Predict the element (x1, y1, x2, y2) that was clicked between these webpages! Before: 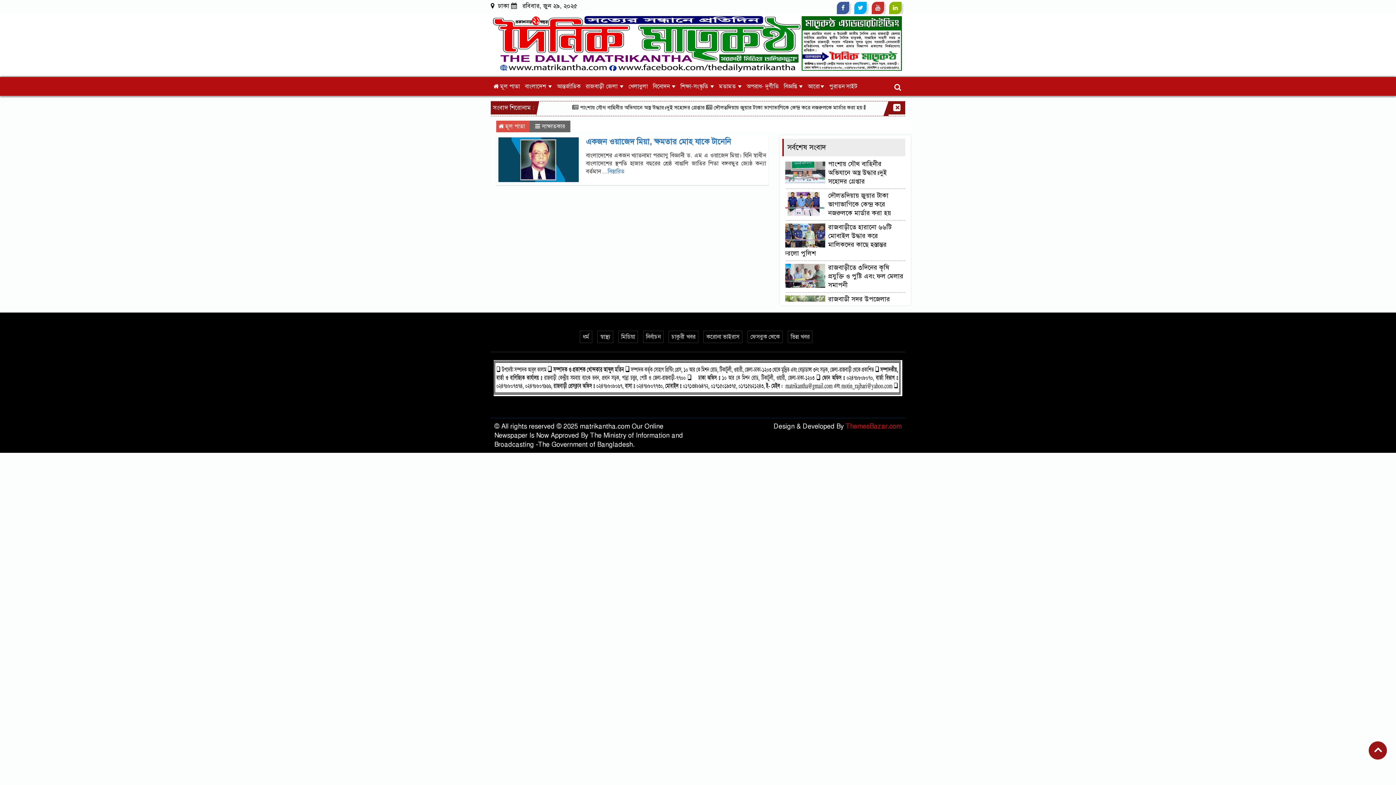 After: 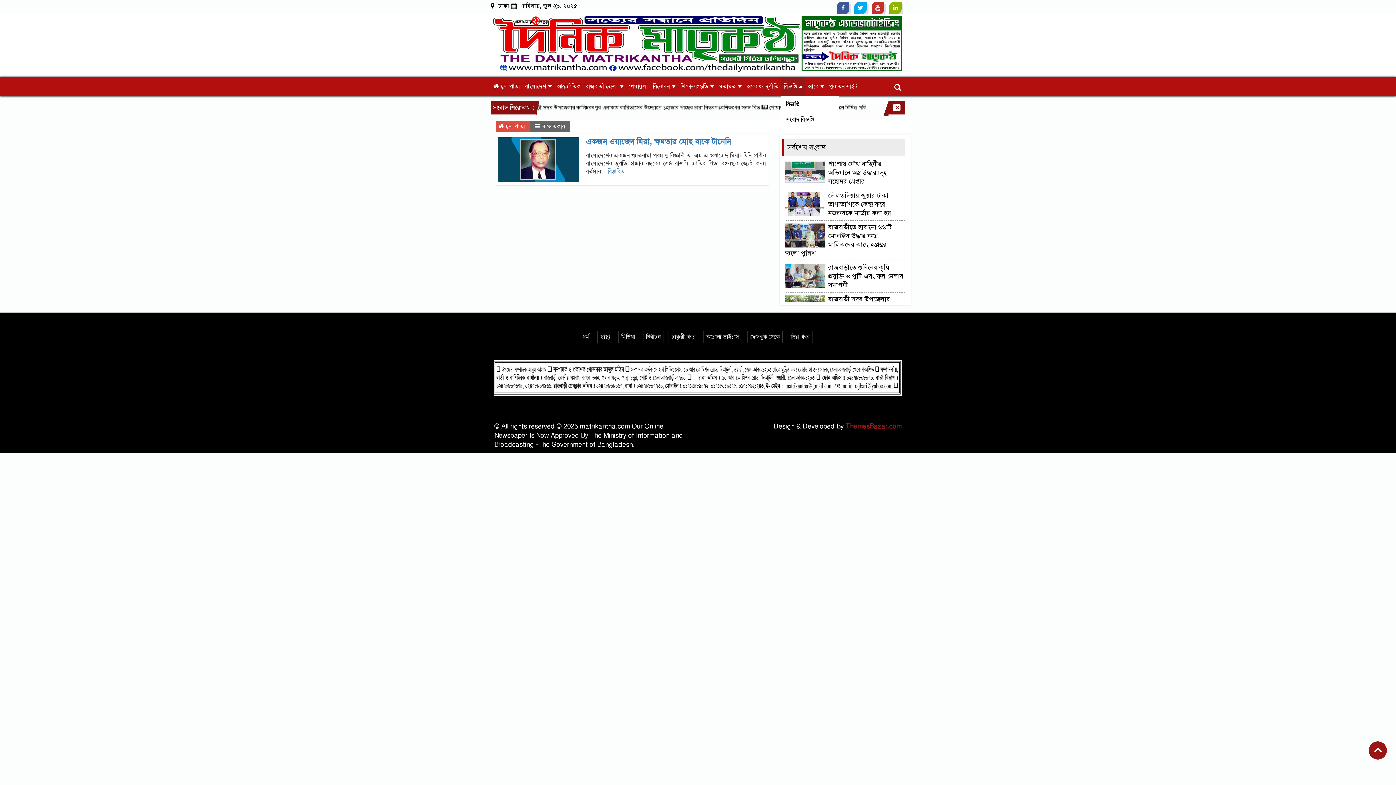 Action: bbox: (781, 77, 805, 96) label: বিজ্ঞপ্তি 